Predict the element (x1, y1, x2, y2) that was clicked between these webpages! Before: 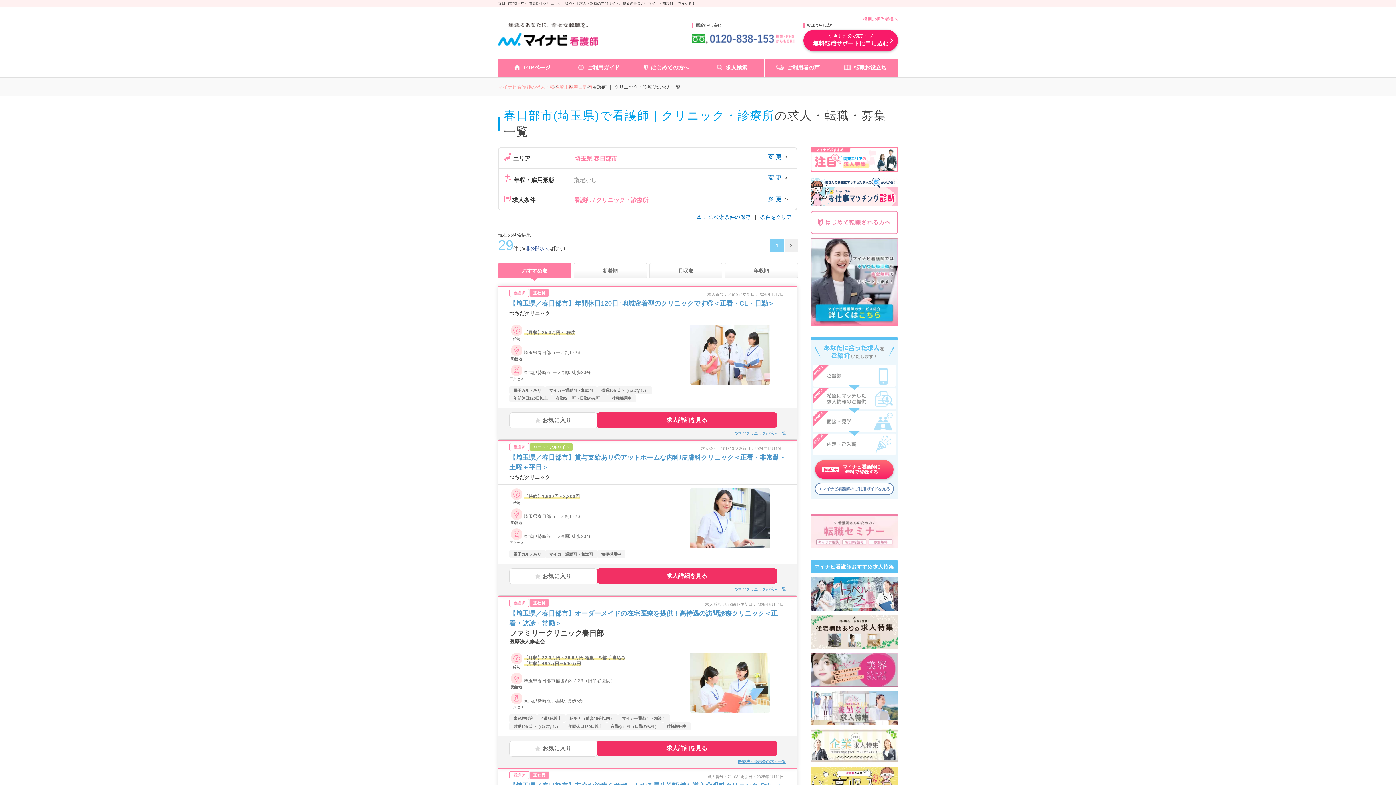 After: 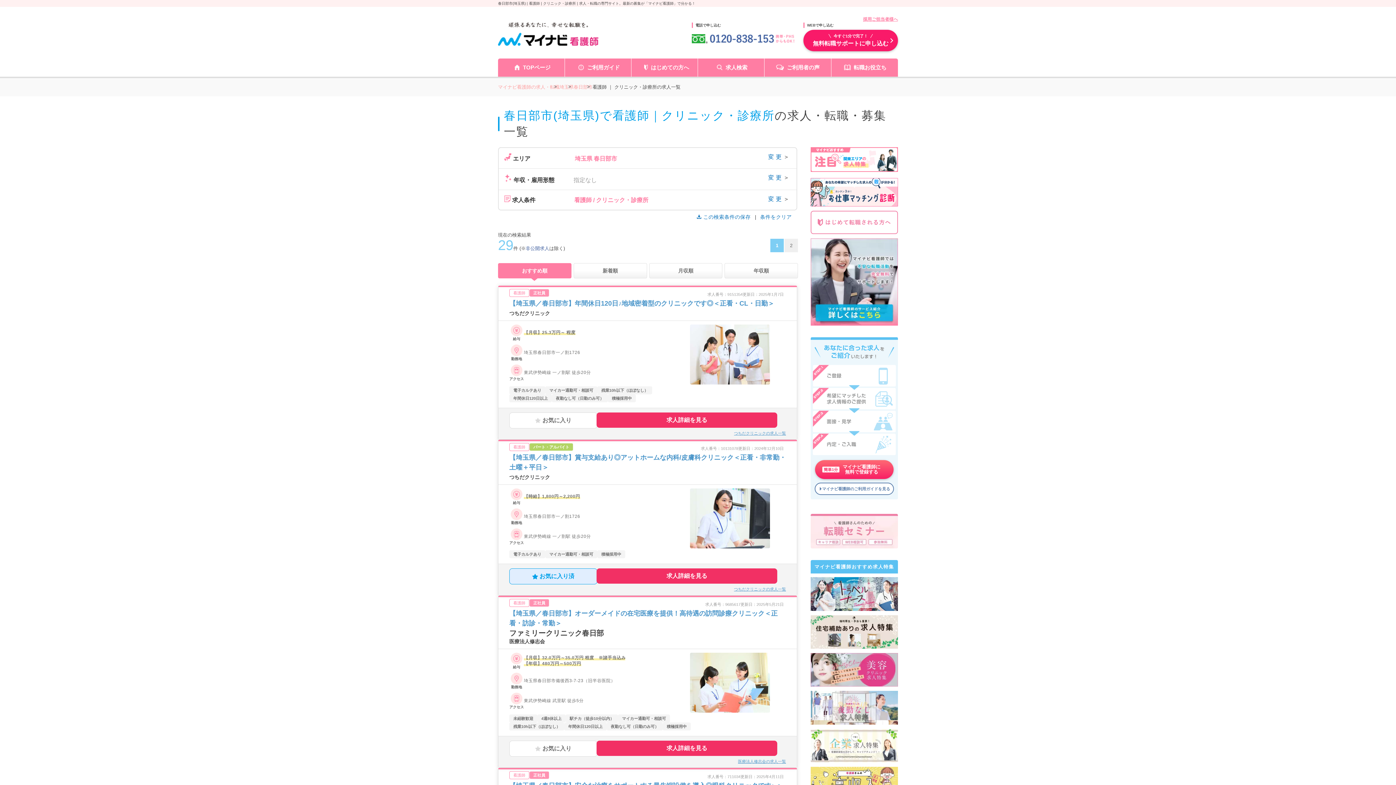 Action: label: お気に入り bbox: (509, 568, 597, 584)